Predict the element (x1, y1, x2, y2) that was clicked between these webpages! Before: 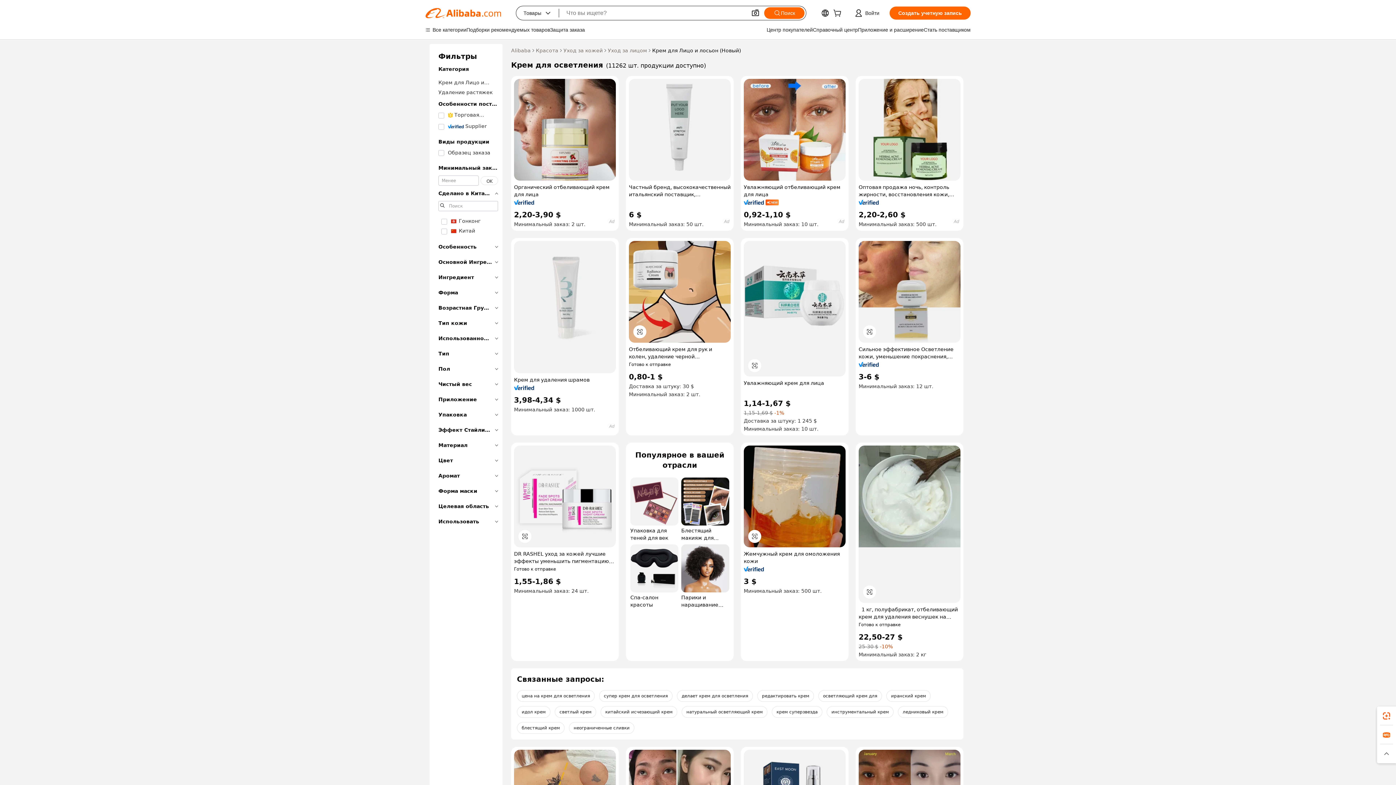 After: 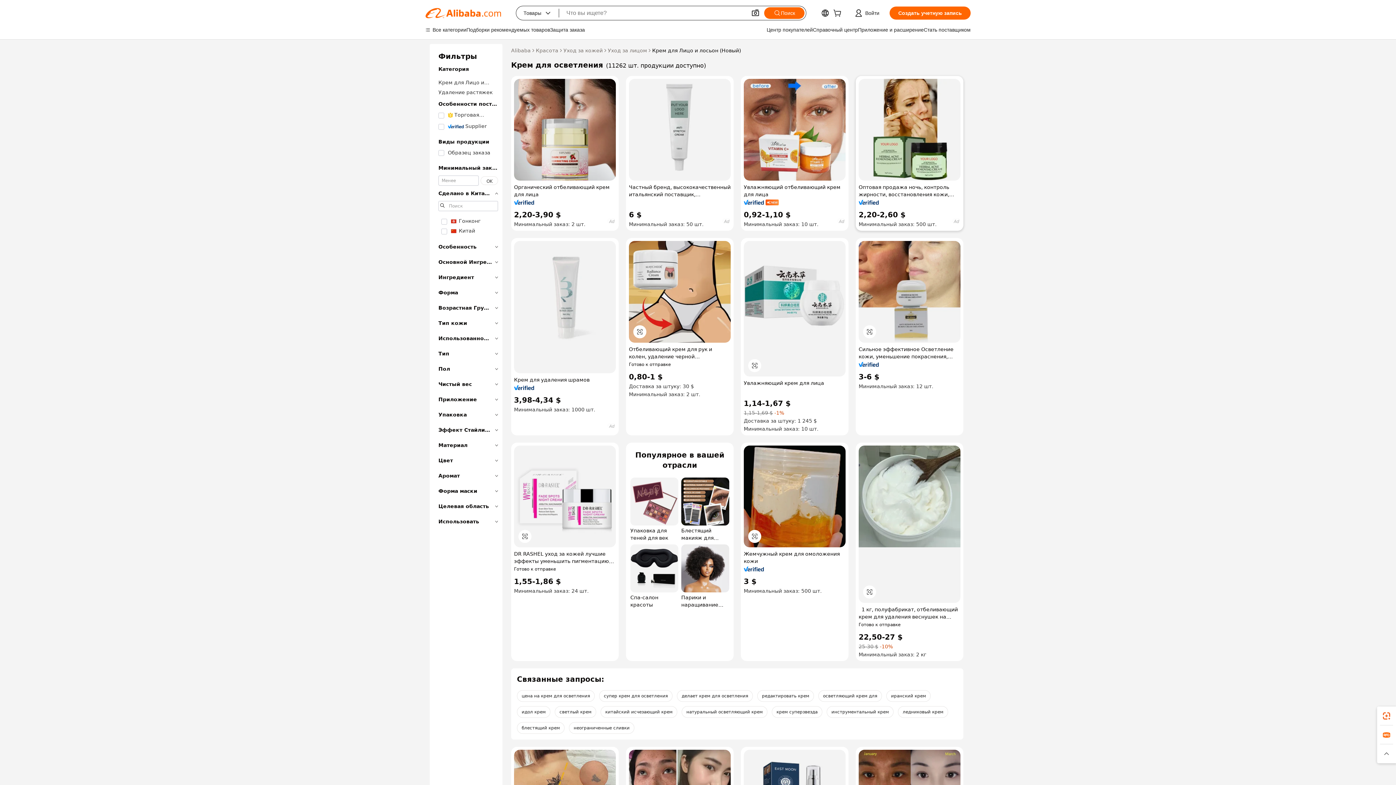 Action: bbox: (858, 200, 879, 205)